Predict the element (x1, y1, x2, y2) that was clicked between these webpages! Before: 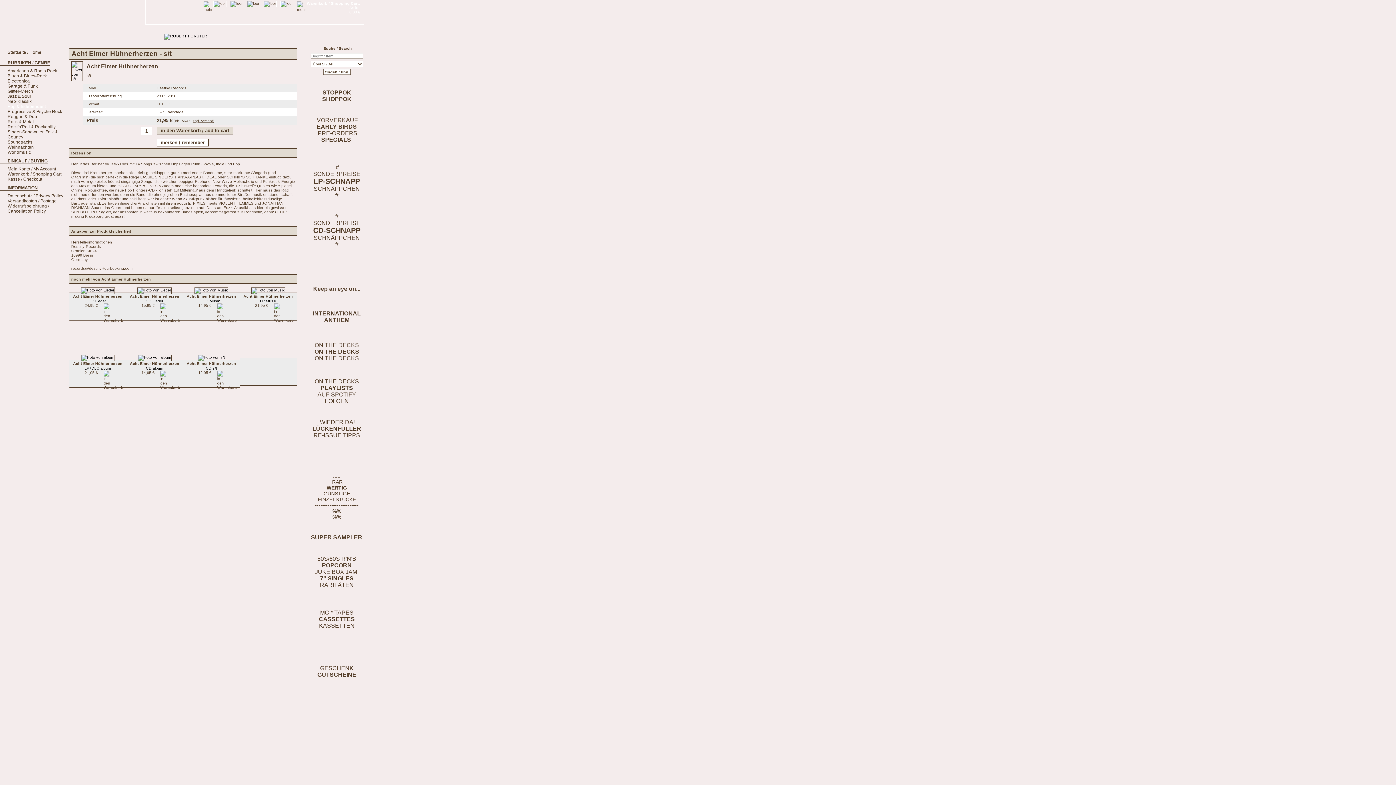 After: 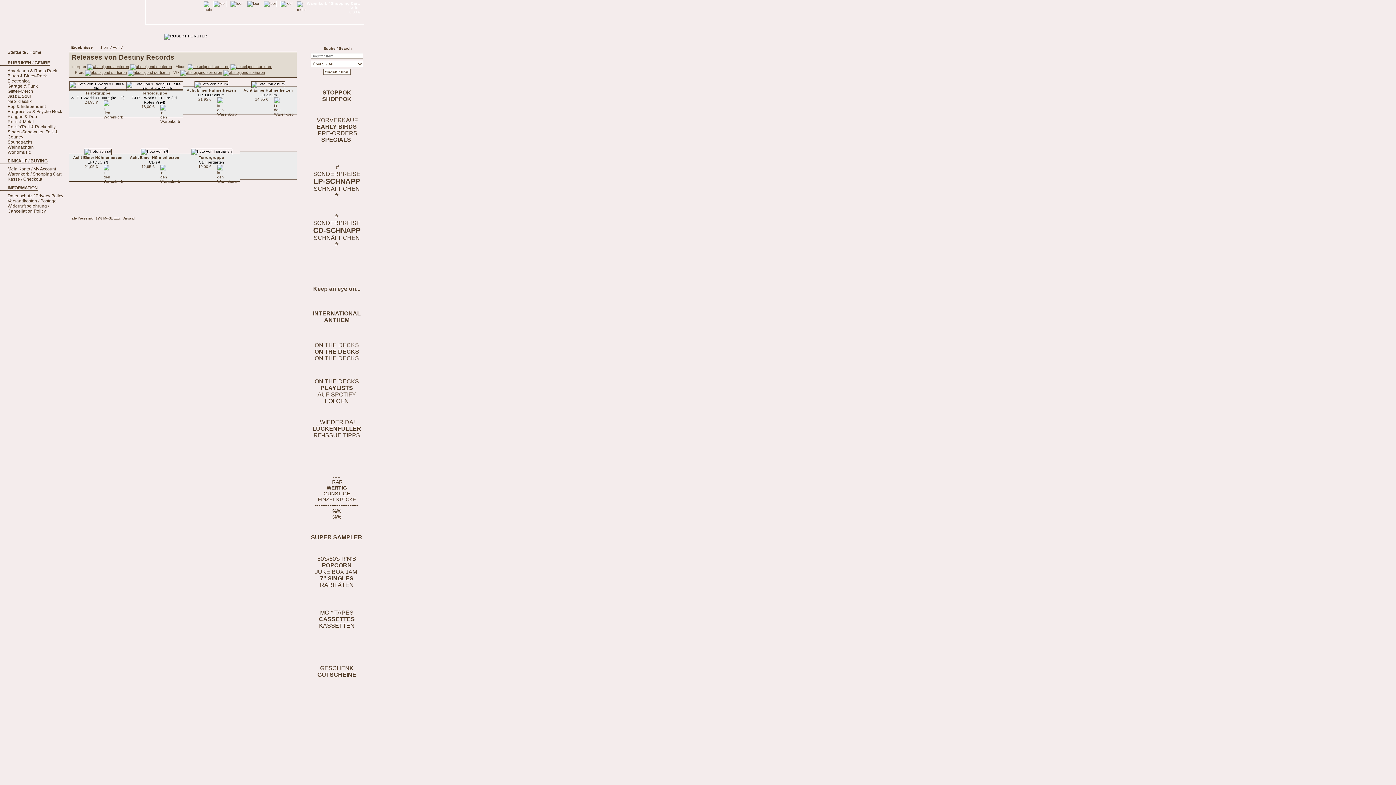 Action: label: Destiny Records bbox: (156, 85, 186, 90)